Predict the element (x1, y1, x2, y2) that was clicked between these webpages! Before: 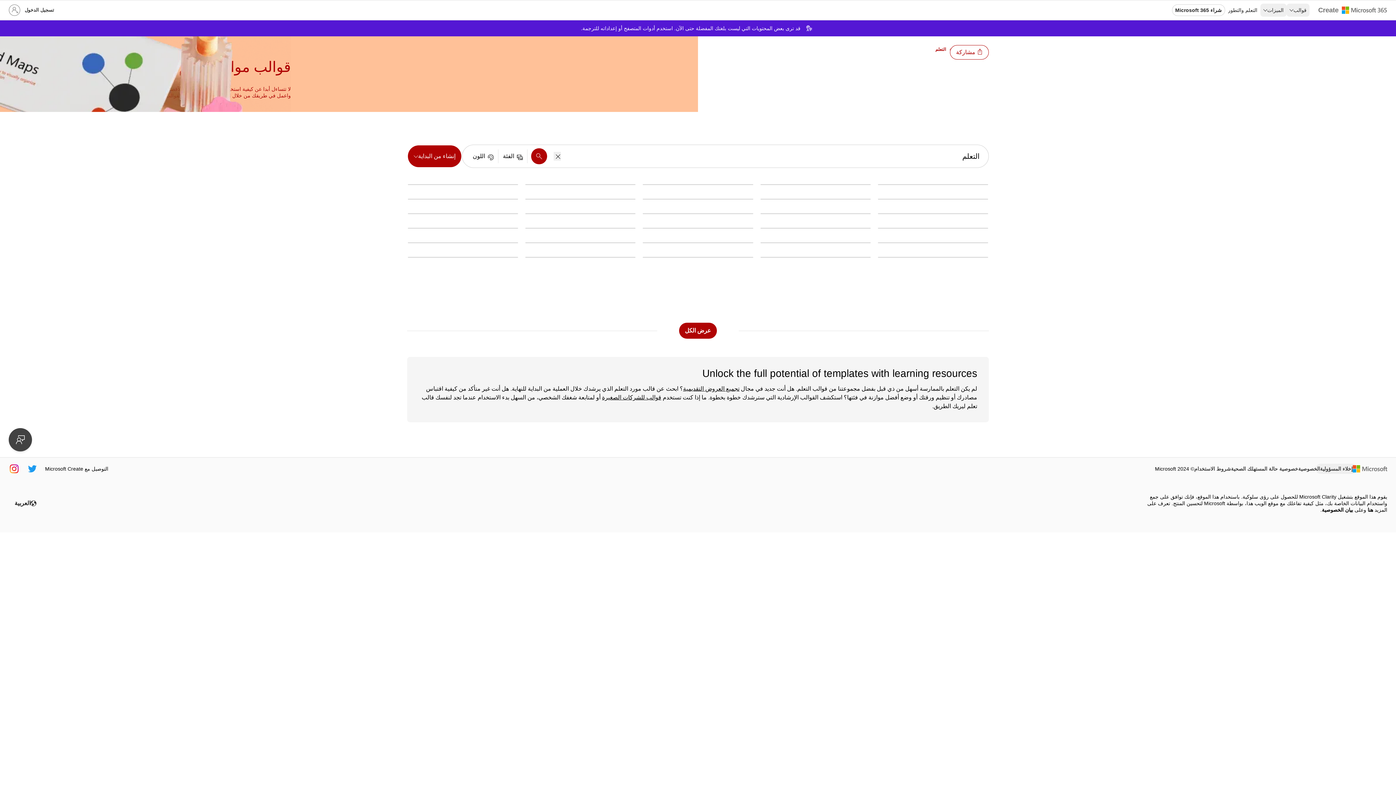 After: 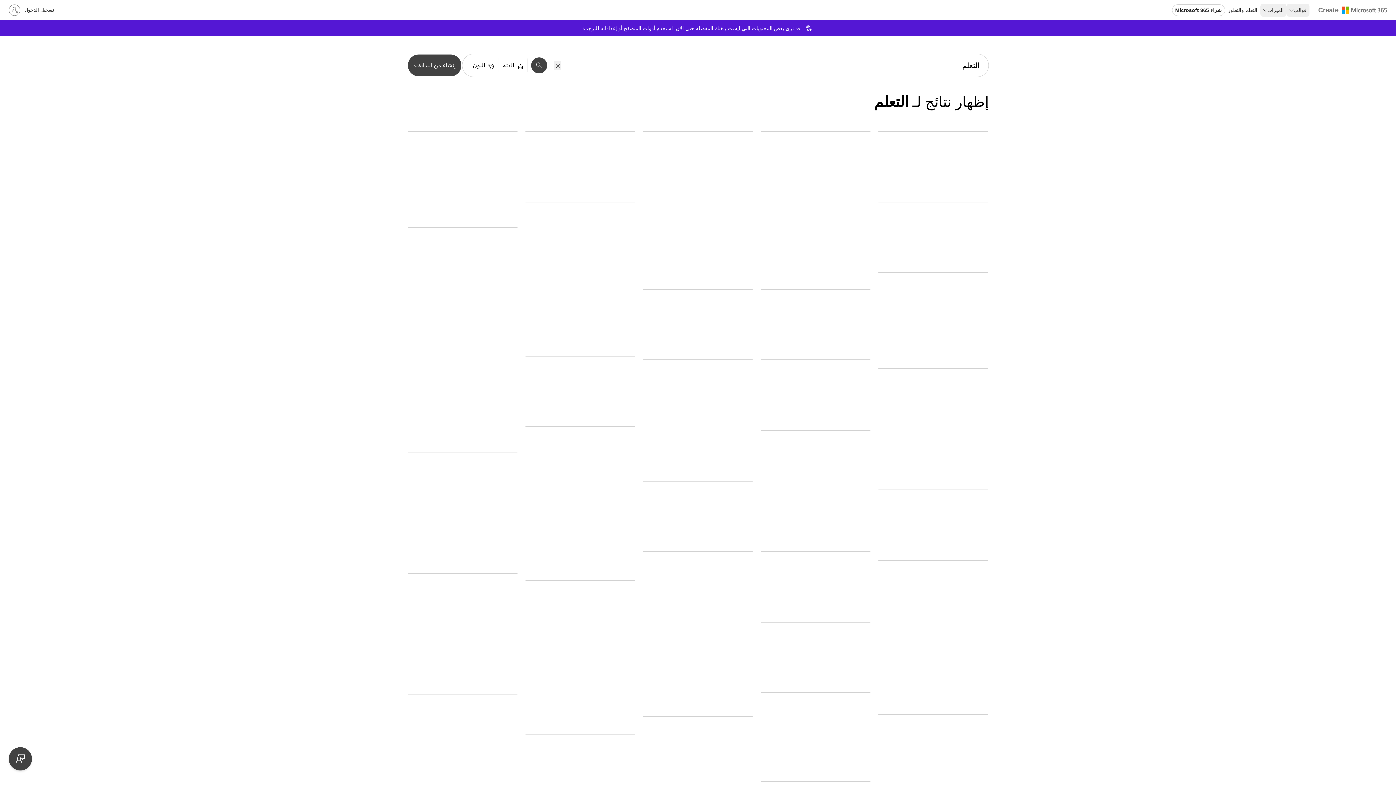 Action: label: إظهار كافة قوالب التعلم bbox: (678, 322, 717, 339)